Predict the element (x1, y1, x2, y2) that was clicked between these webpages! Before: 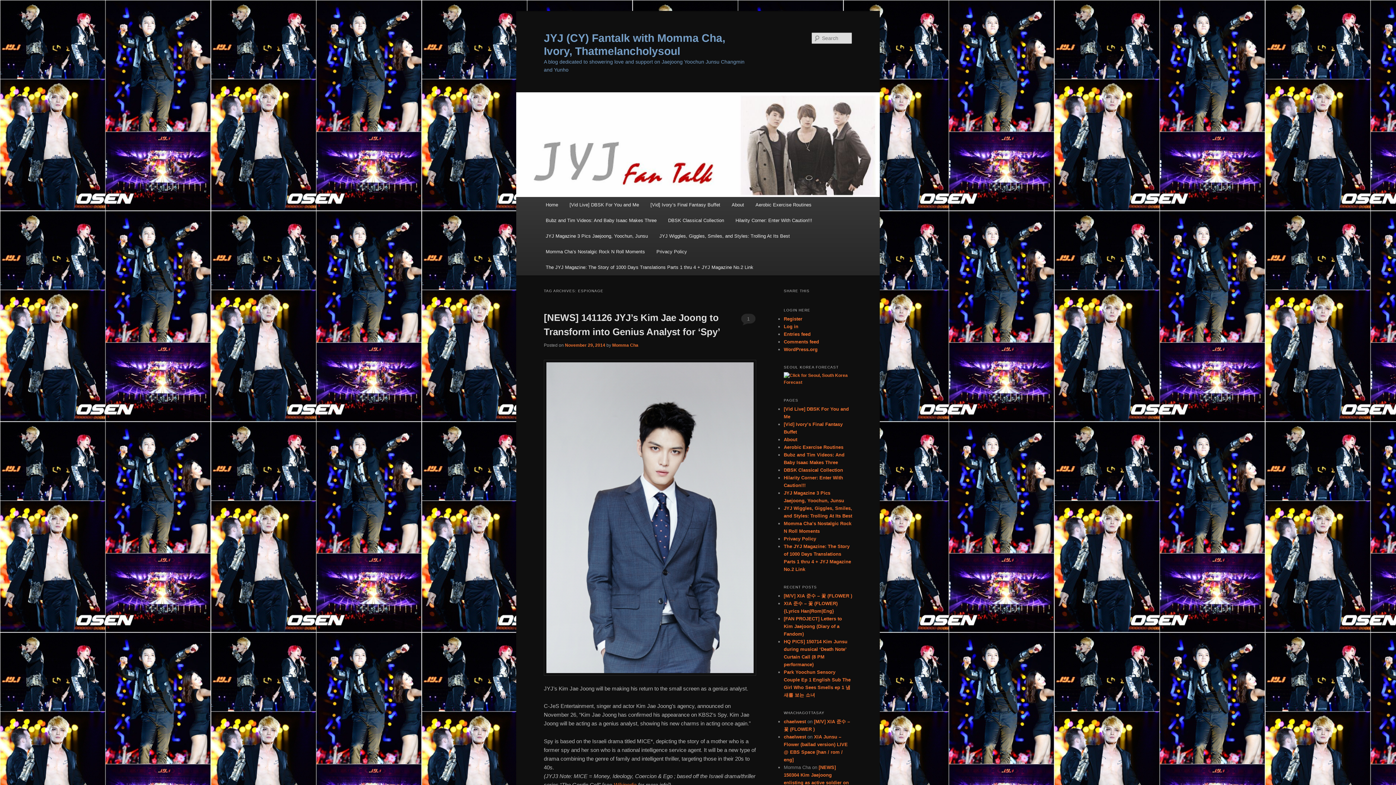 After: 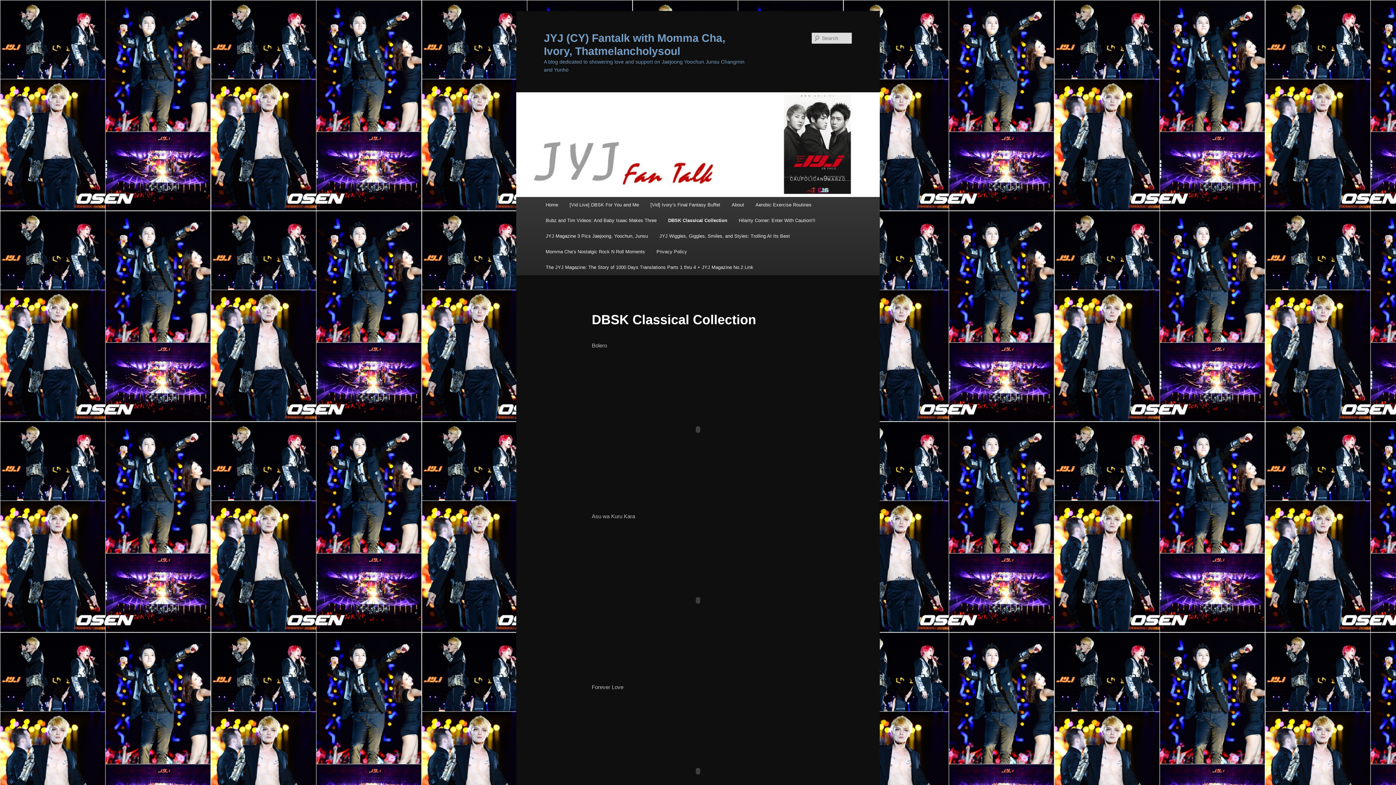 Action: bbox: (662, 212, 729, 228) label: DBSK Classical Collection